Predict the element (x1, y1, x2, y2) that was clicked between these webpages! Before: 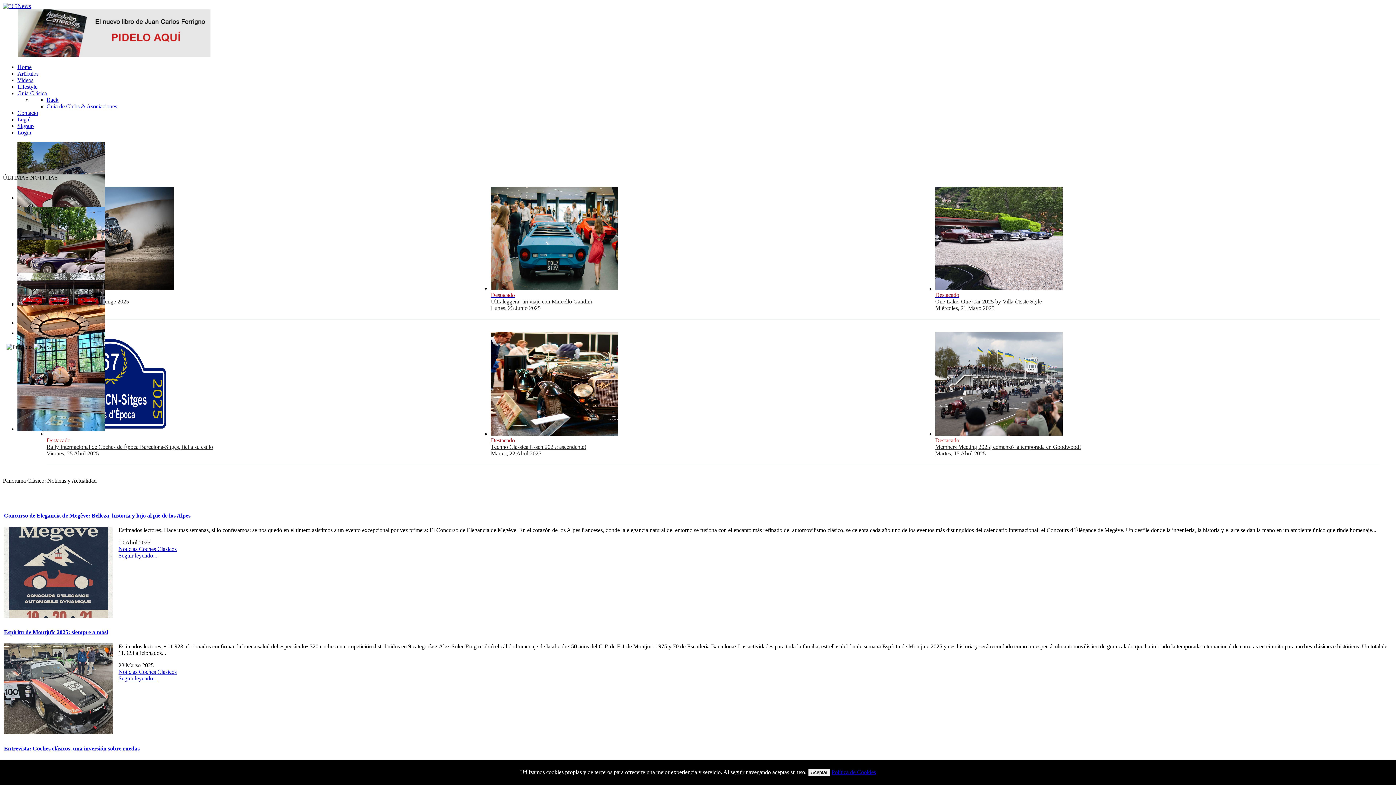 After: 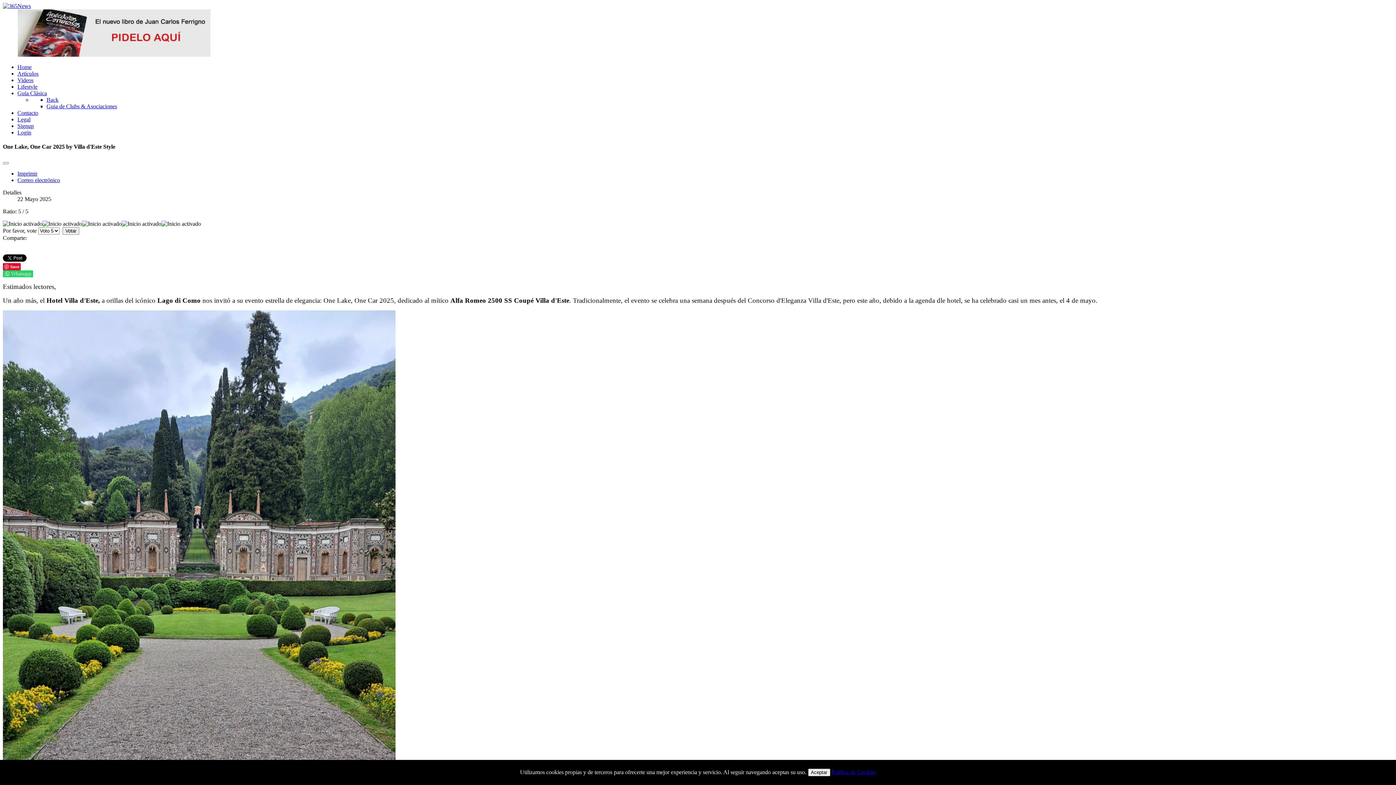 Action: bbox: (935, 285, 1062, 291)